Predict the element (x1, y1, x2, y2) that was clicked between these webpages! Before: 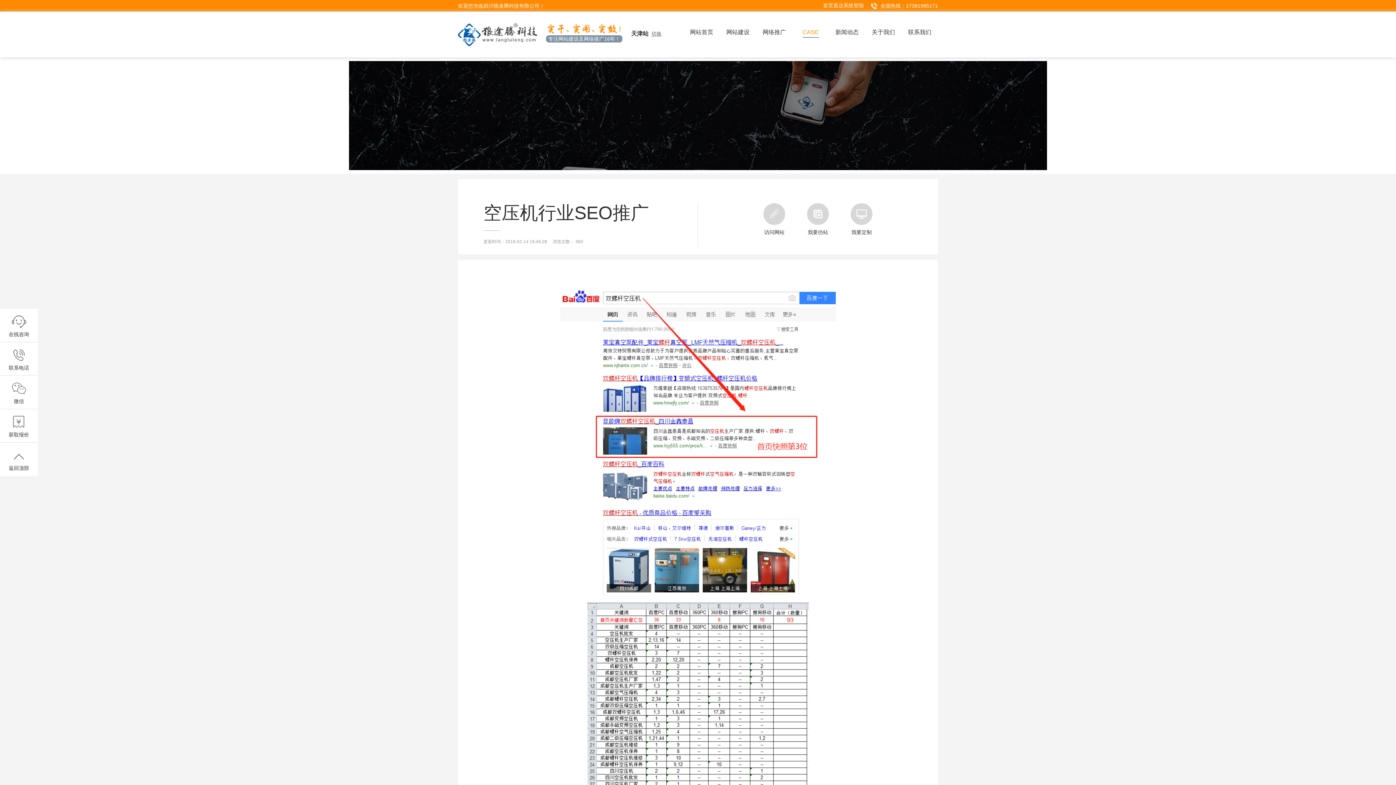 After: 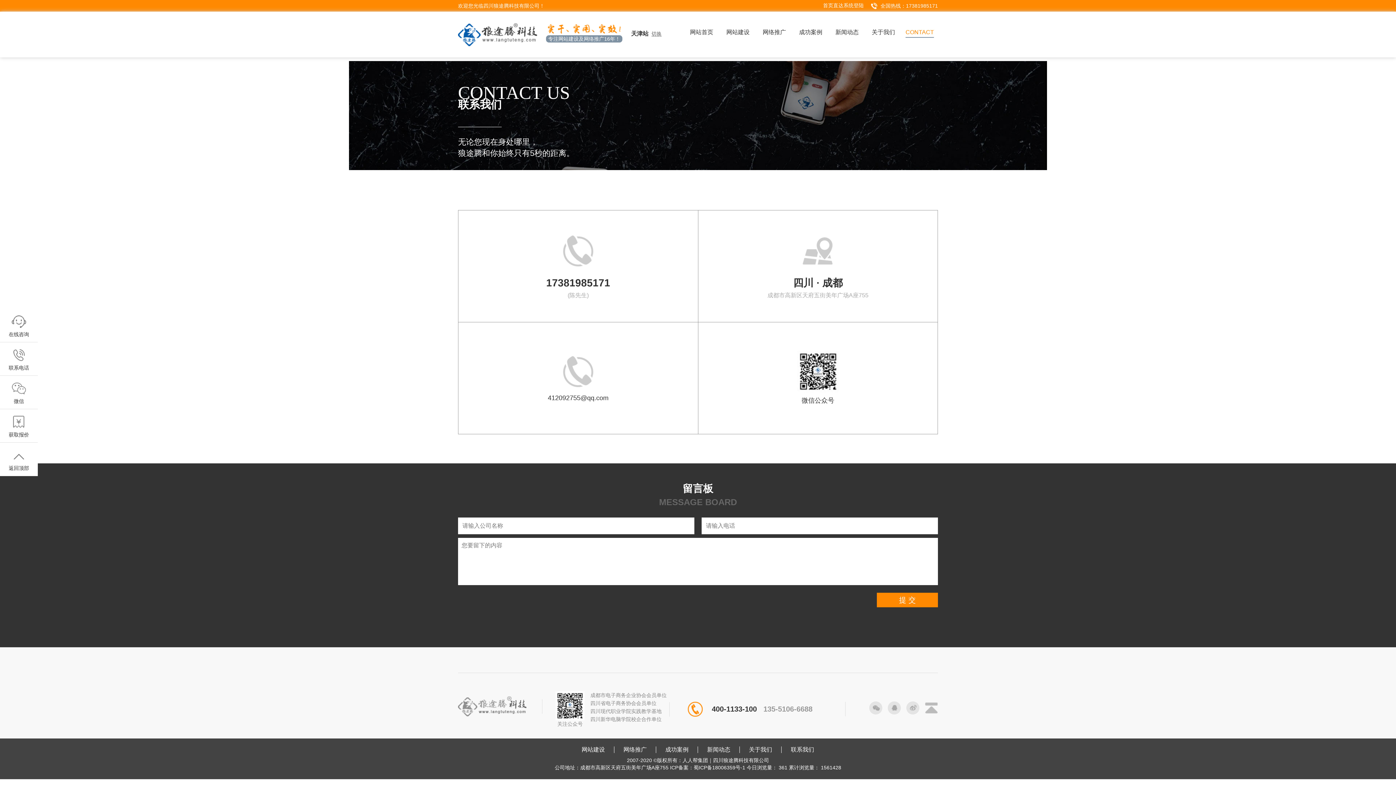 Action: label: 联系我们
CONTACT bbox: (903, 26, 936, 39)